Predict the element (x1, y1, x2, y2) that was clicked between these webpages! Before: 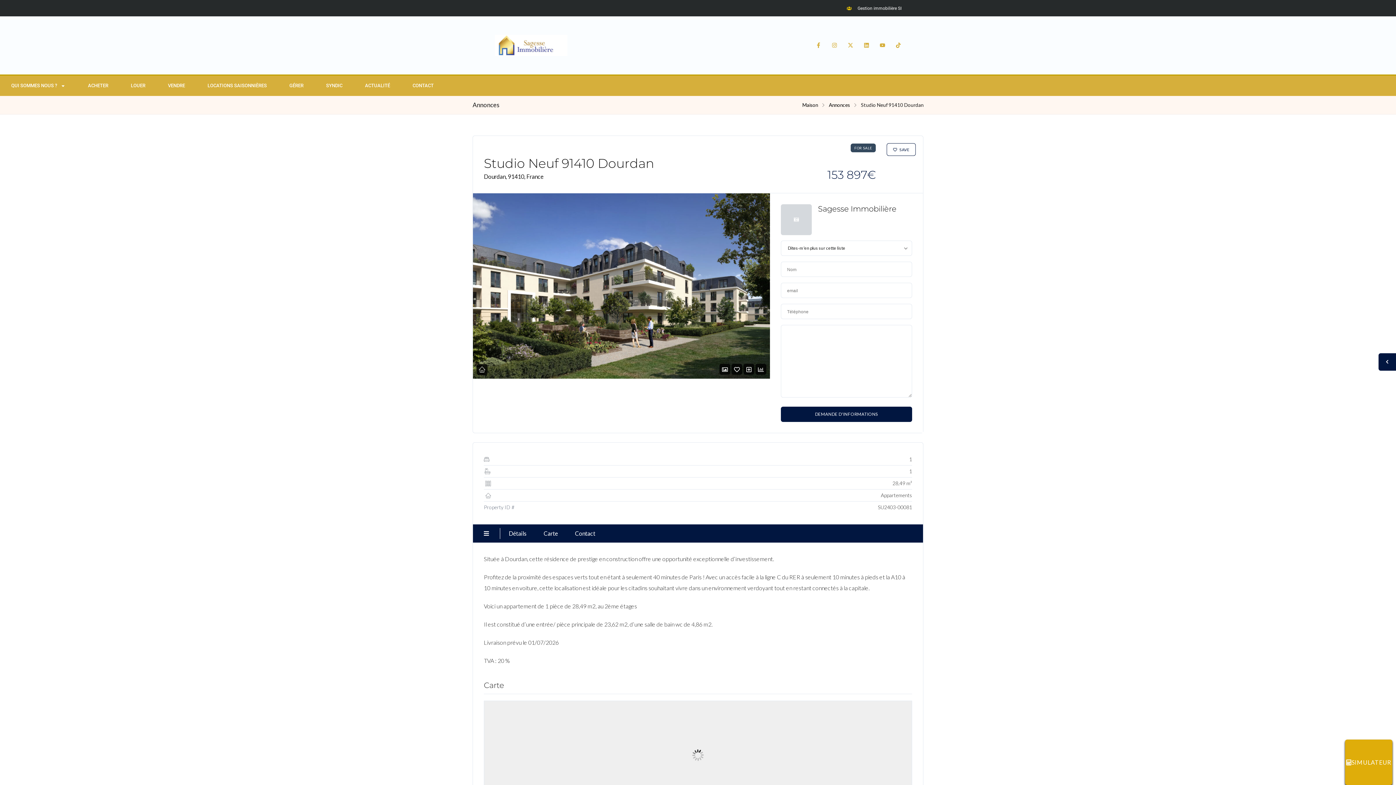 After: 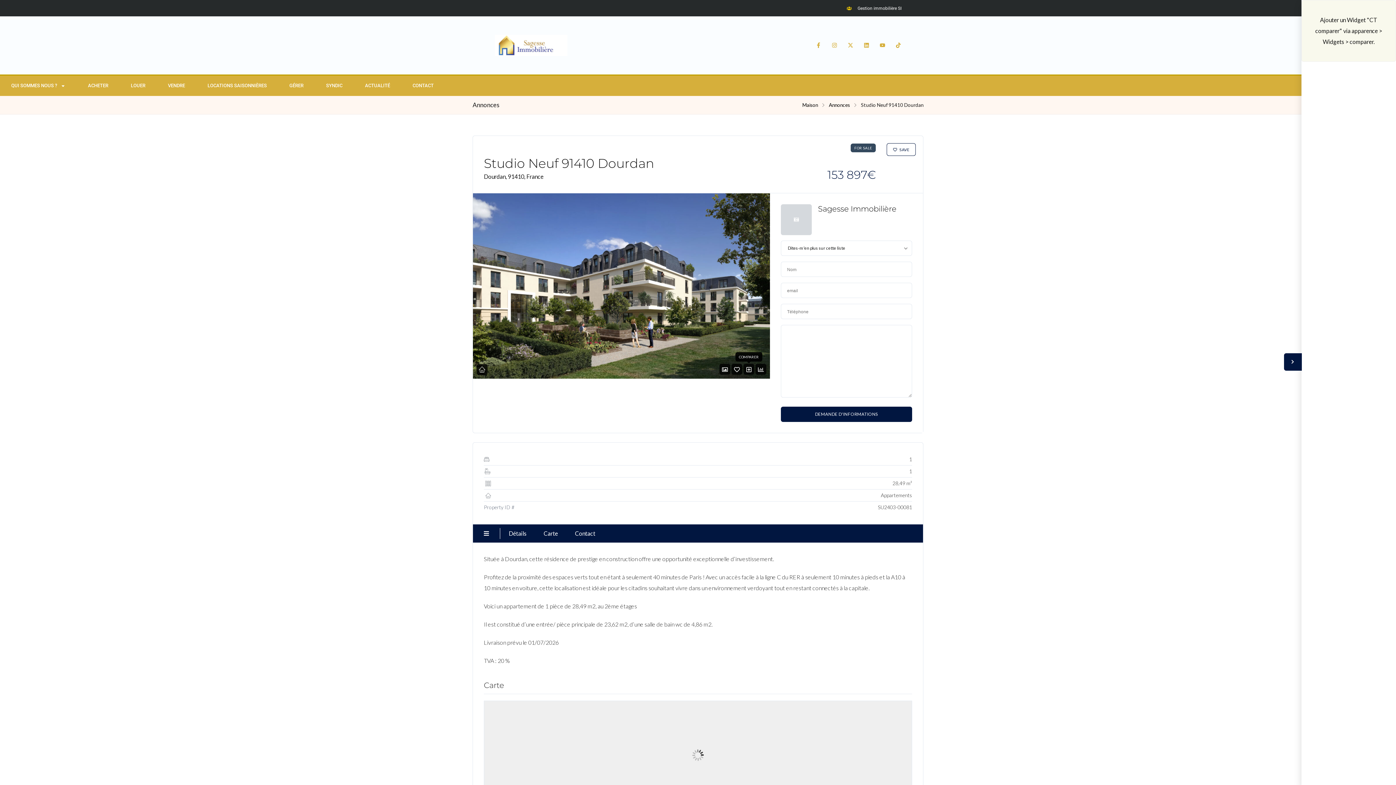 Action: bbox: (746, 366, 751, 373)